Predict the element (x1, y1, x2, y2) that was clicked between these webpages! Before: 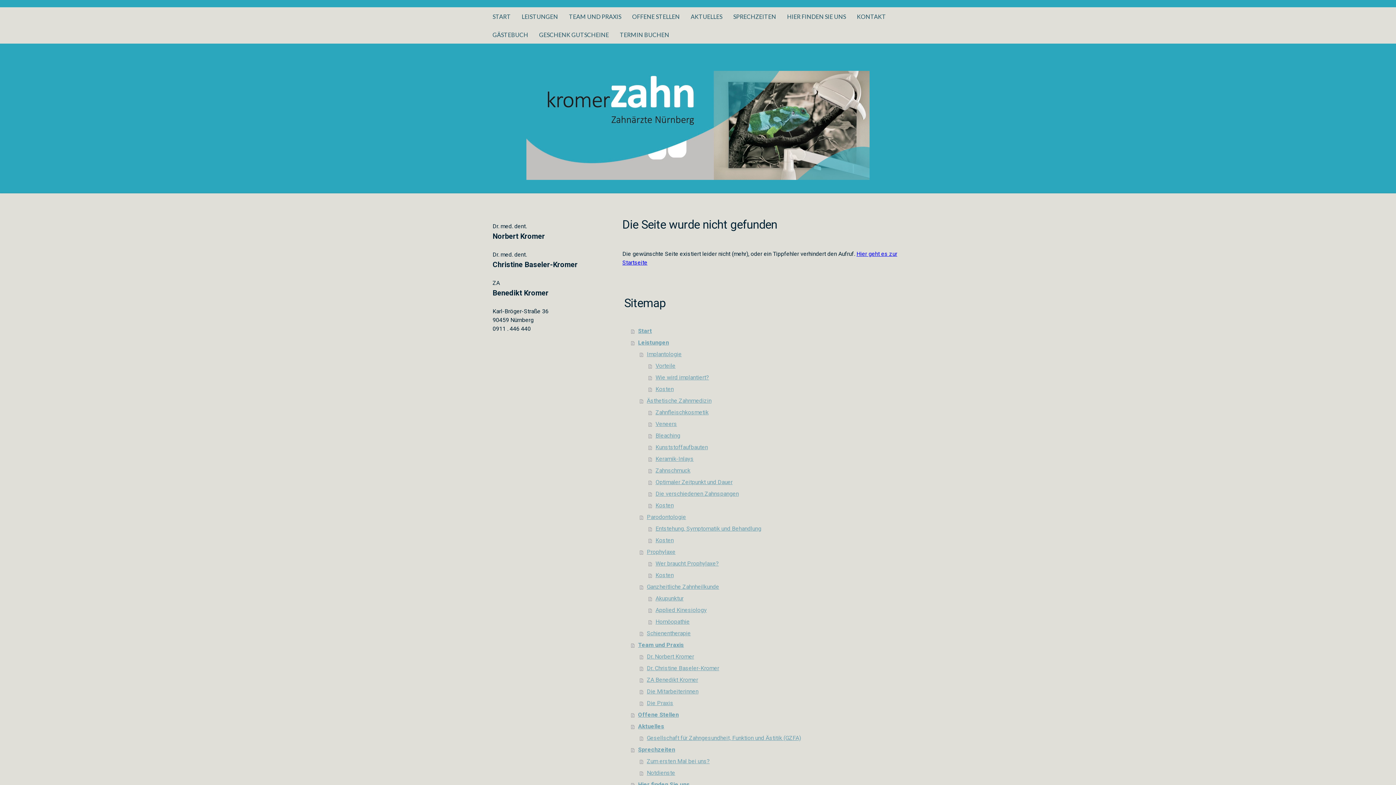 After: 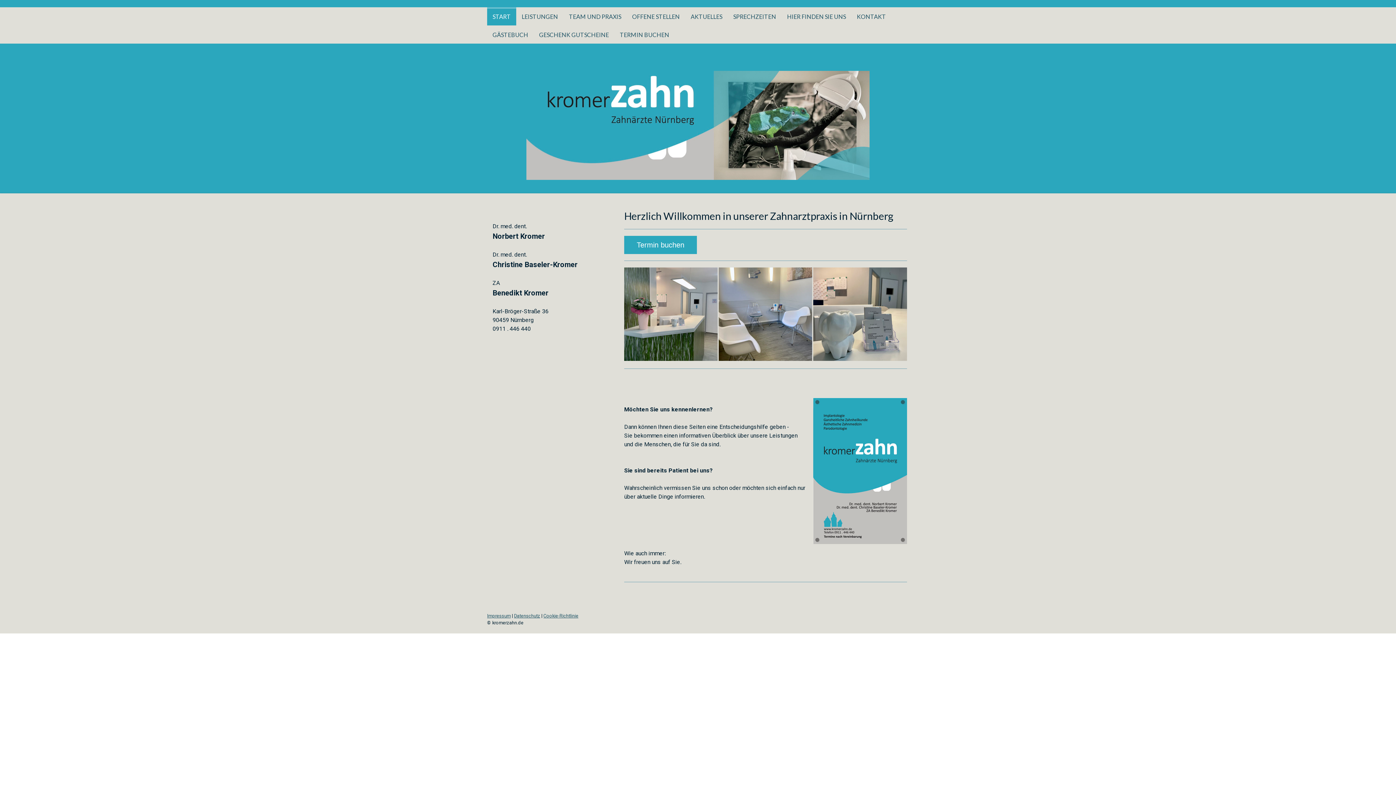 Action: label: Start bbox: (631, 325, 909, 336)